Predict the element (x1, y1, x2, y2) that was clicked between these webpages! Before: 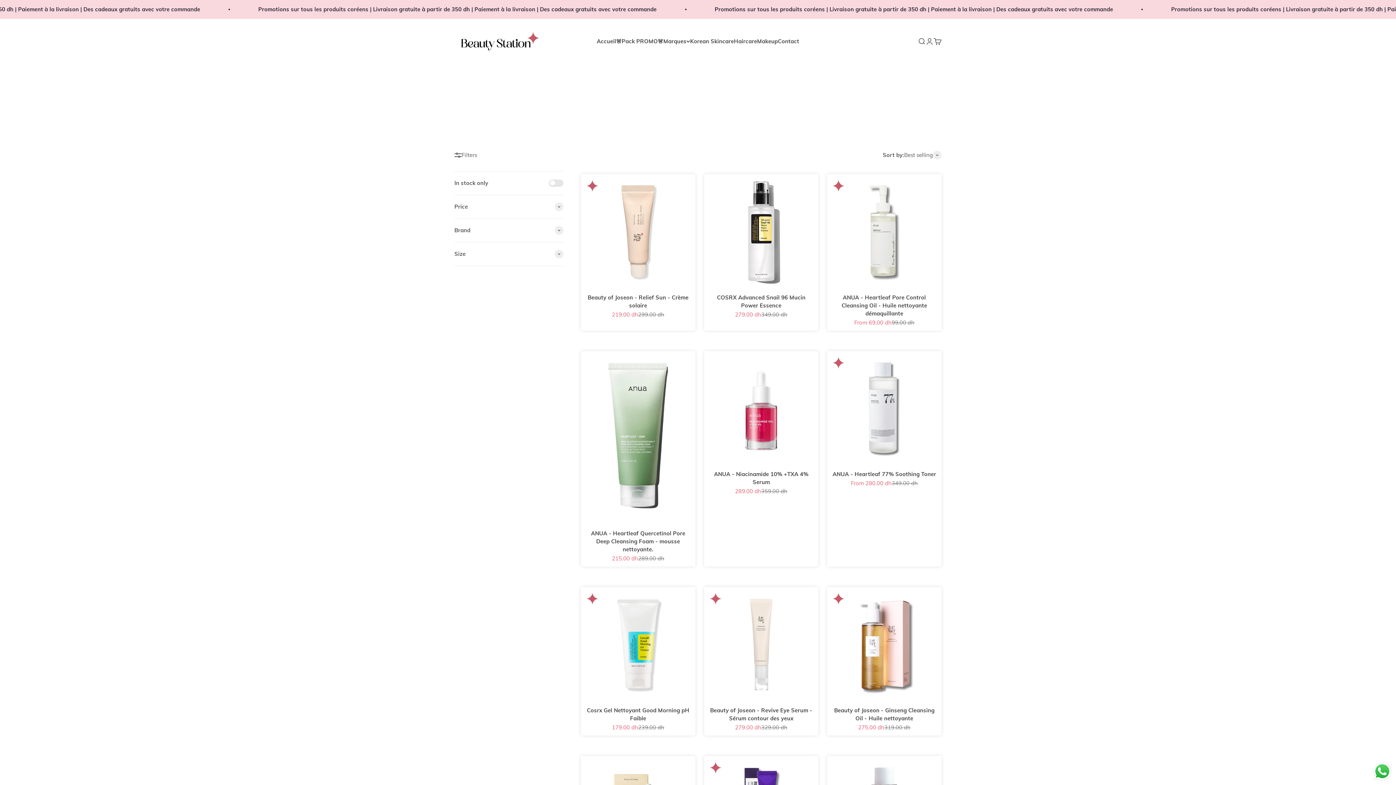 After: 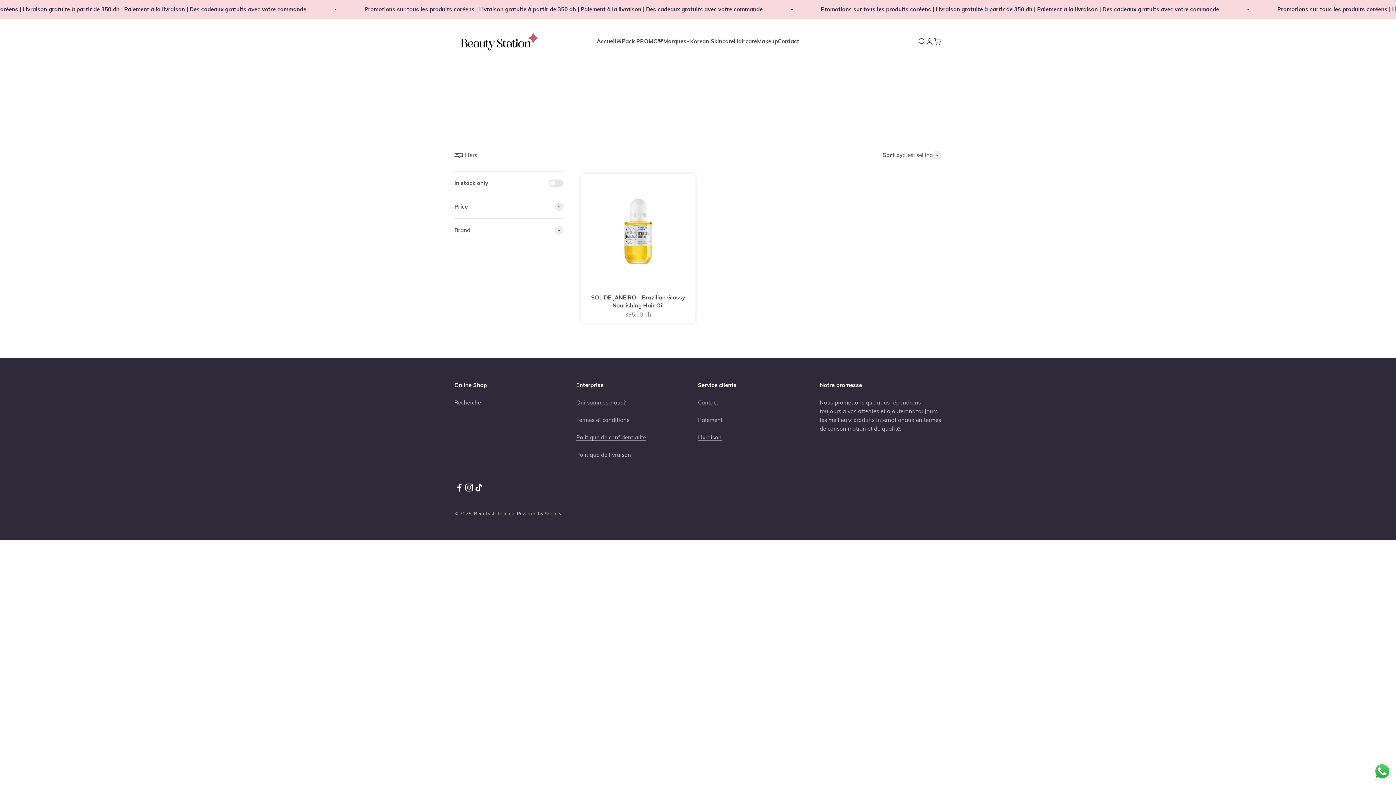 Action: label: Haircare bbox: (734, 37, 757, 44)